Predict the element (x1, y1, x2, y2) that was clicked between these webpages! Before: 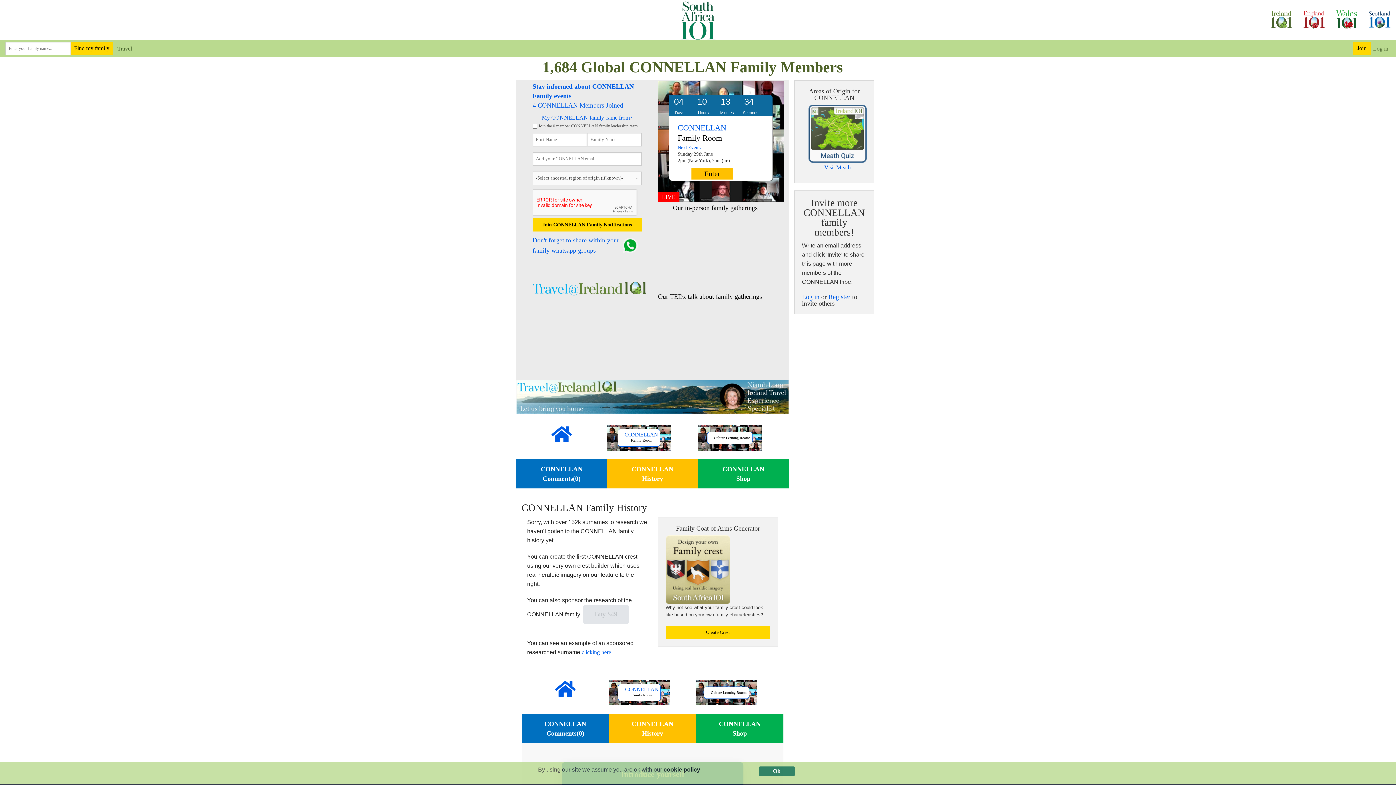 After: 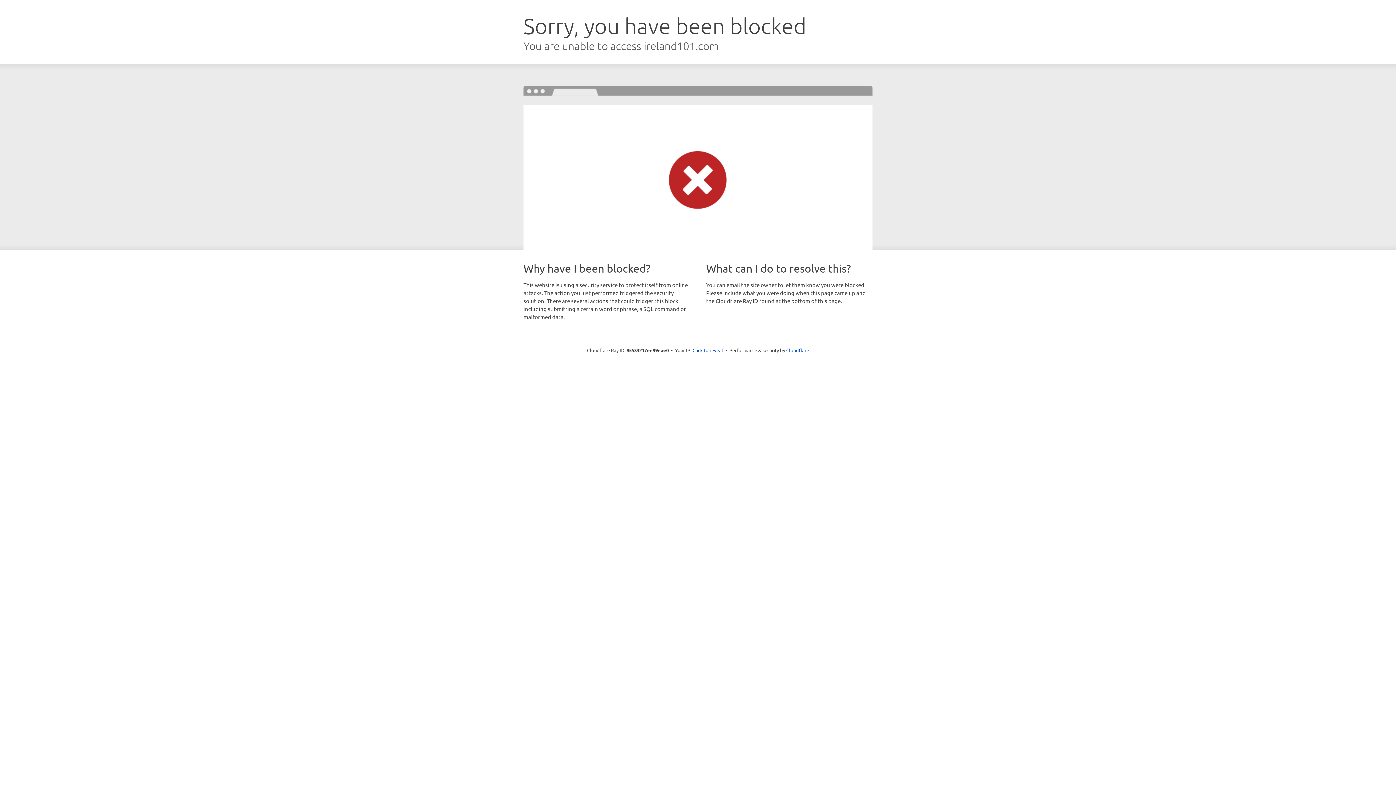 Action: bbox: (808, 130, 866, 136)